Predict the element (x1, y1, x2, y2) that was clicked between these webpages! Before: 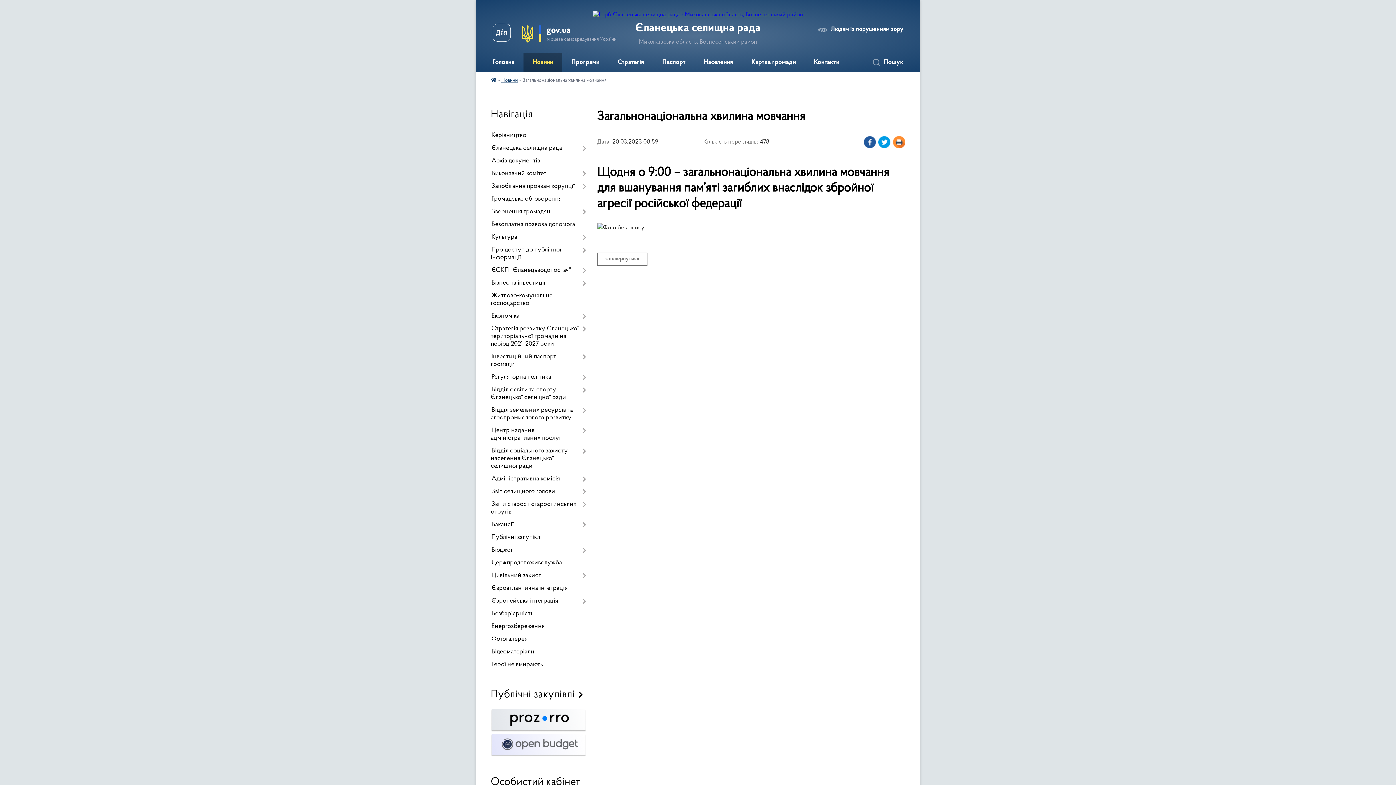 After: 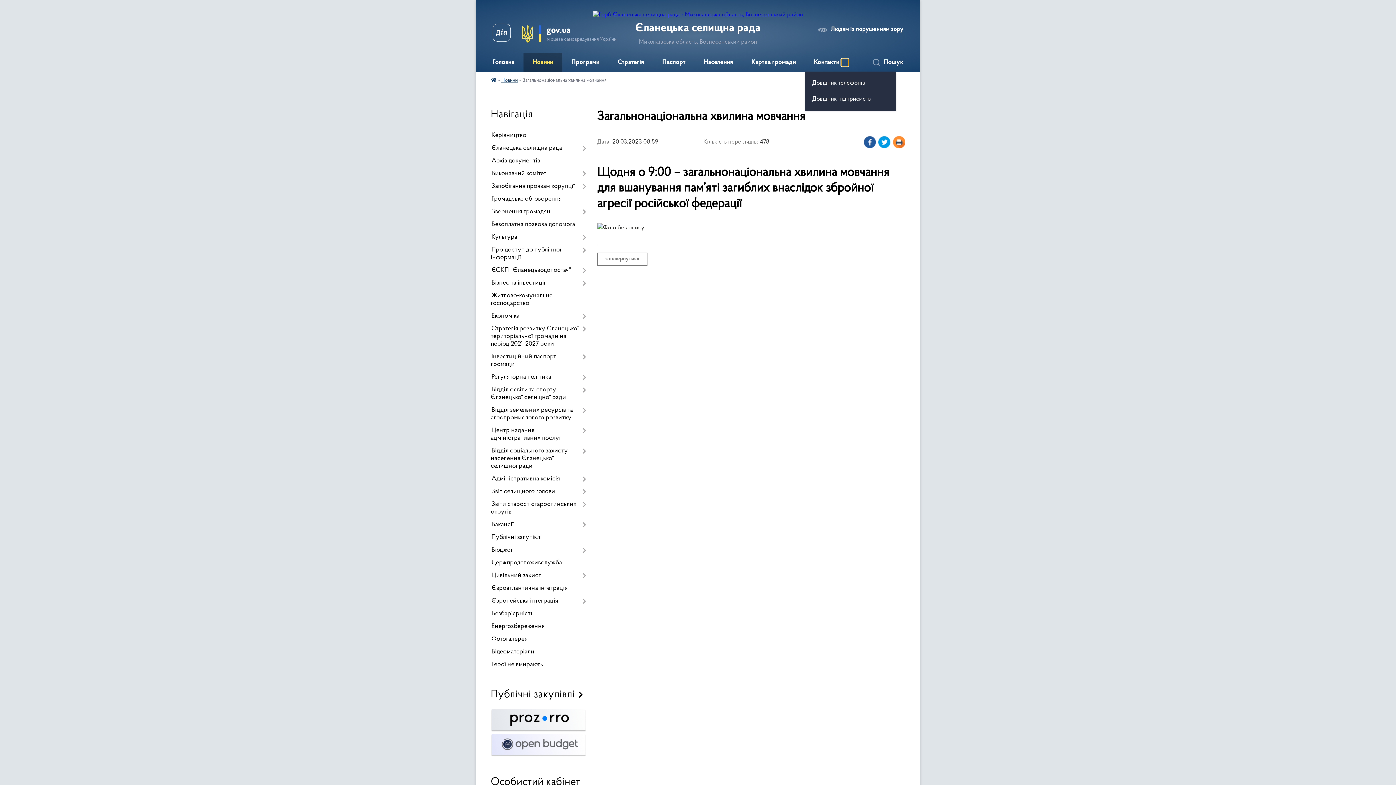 Action: bbox: (841, 58, 848, 66) label: Показати підменю